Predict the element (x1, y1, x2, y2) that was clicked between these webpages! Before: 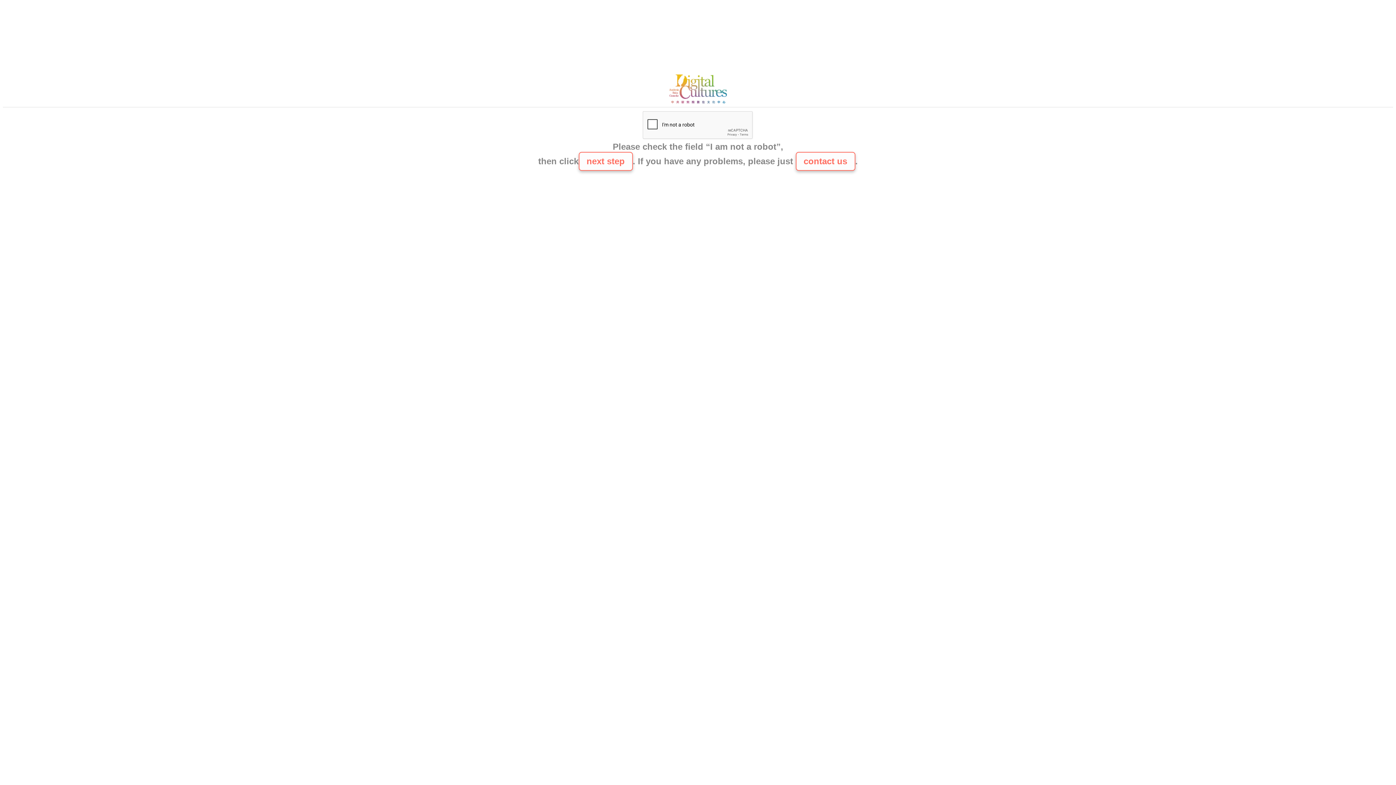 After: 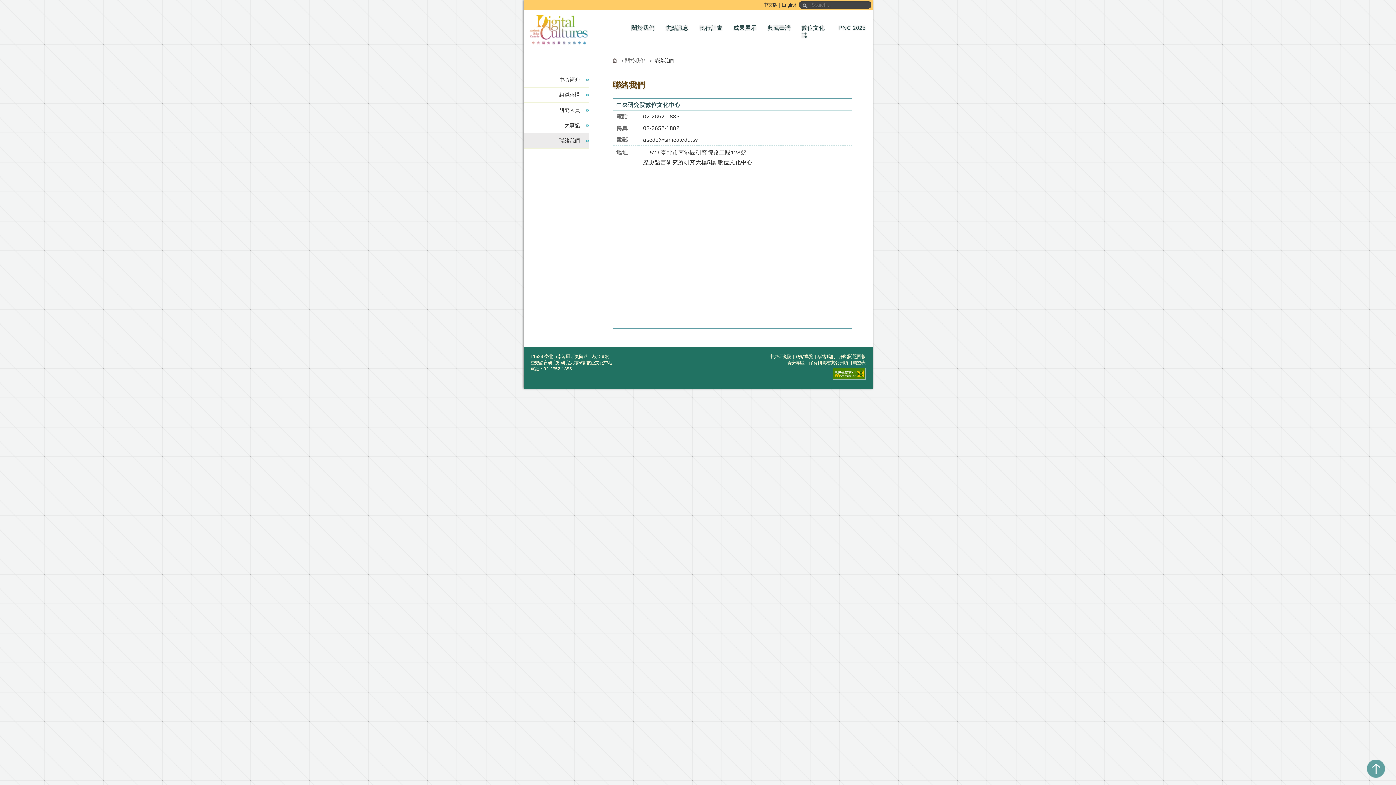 Action: bbox: (665, 100, 730, 106)